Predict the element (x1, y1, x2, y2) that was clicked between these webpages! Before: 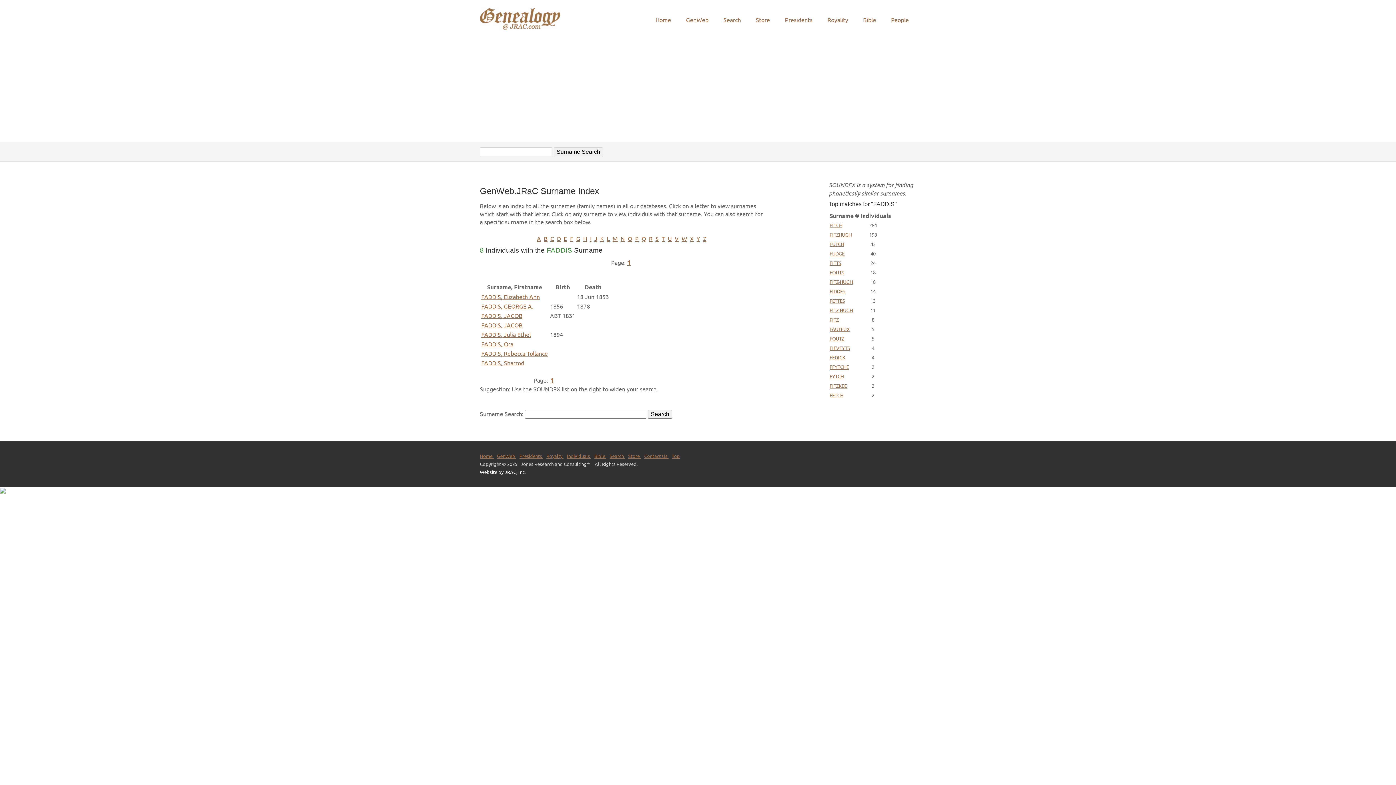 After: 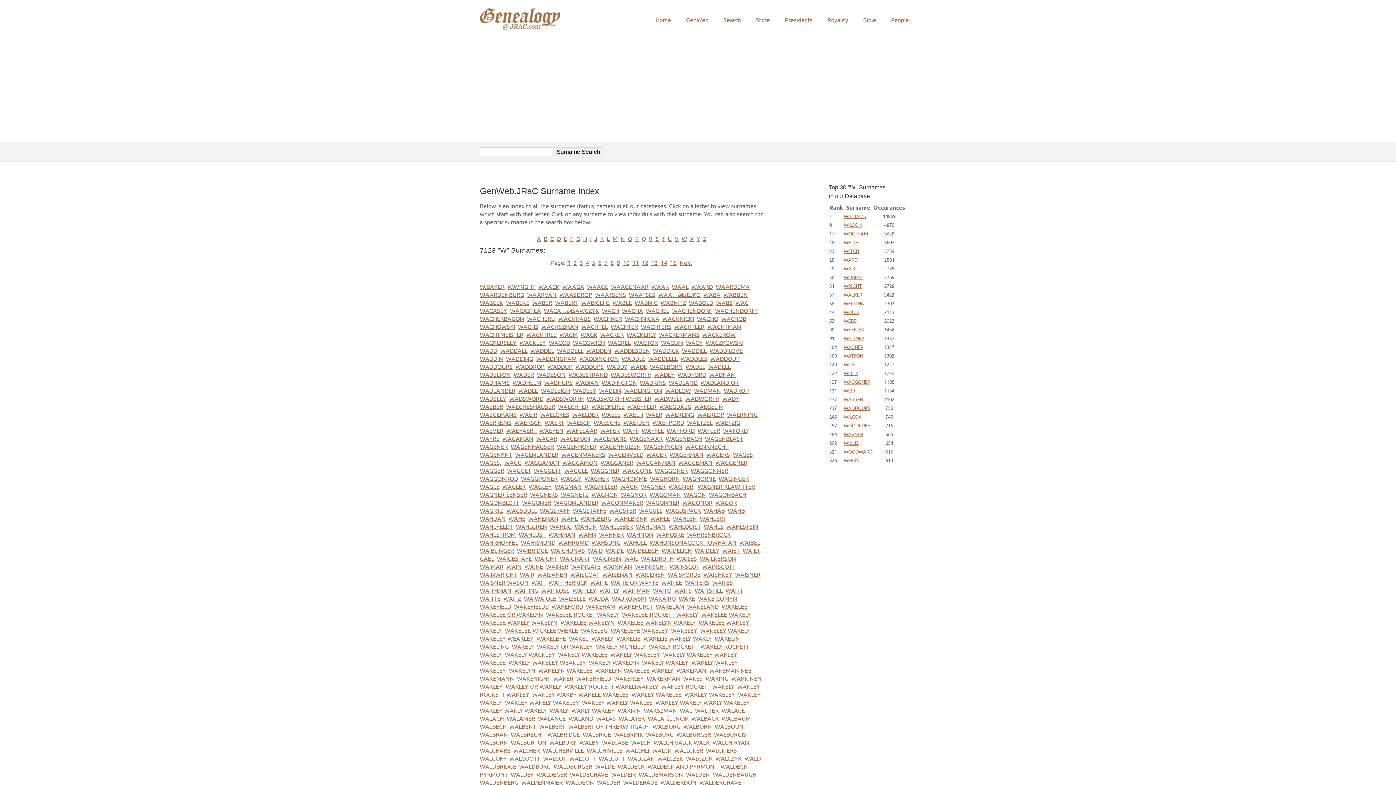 Action: bbox: (681, 234, 687, 242) label: W